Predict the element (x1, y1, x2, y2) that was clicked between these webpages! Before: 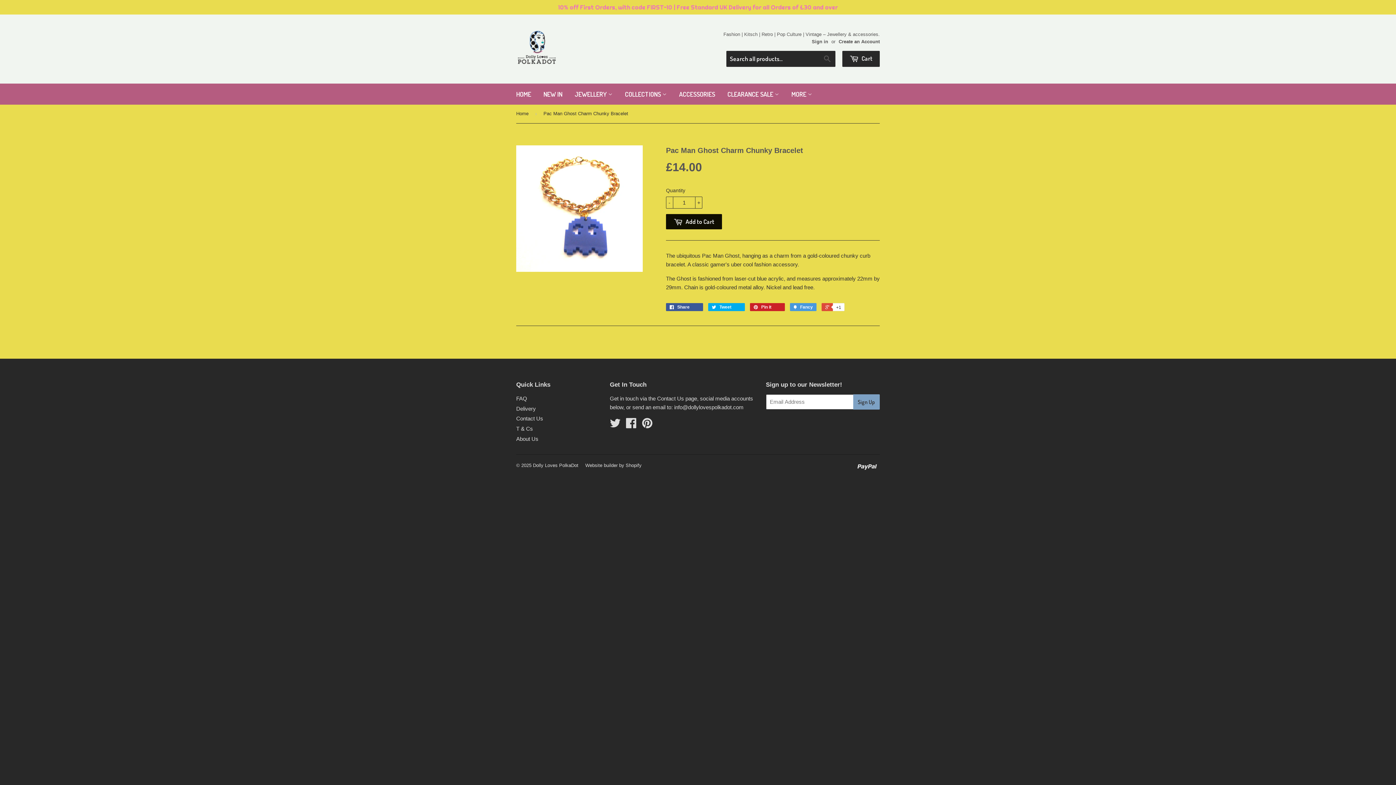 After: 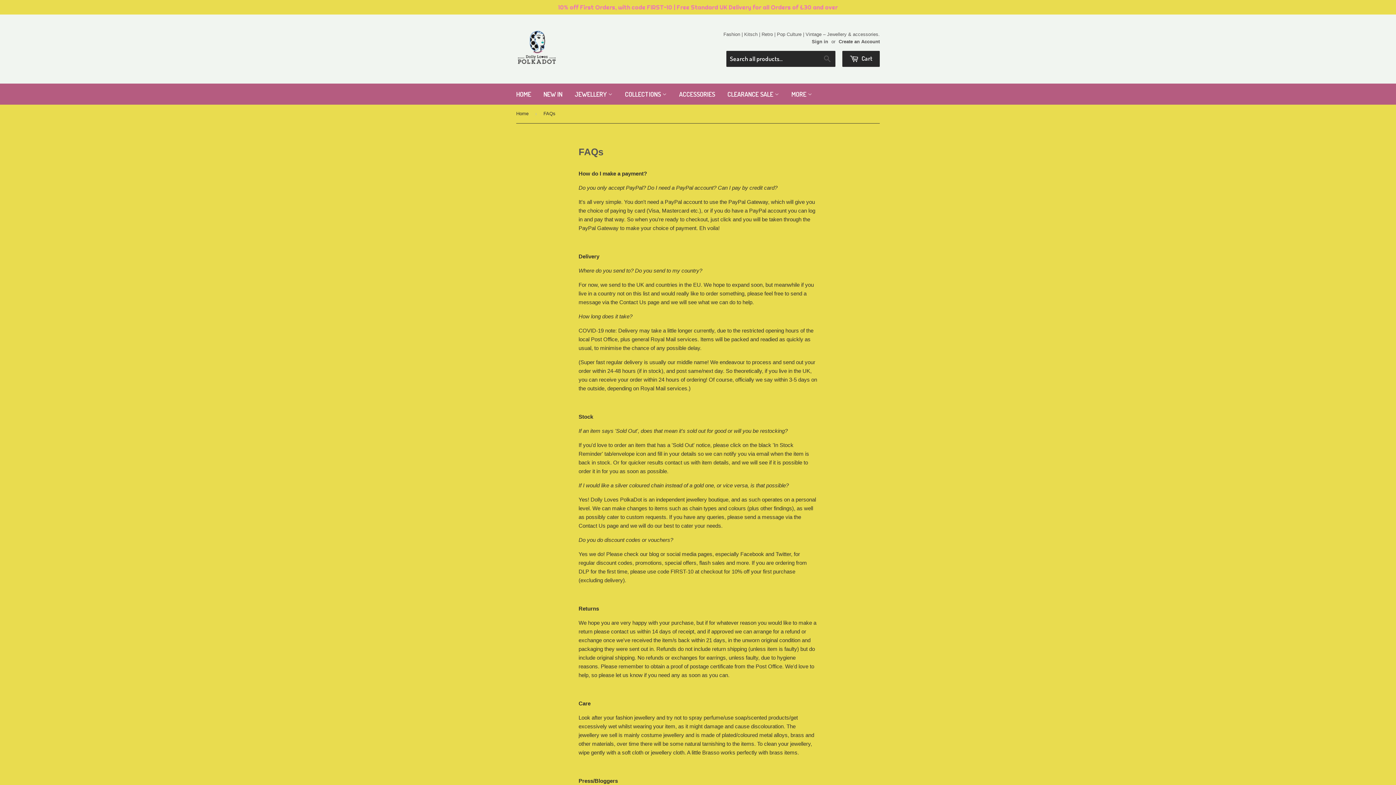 Action: label: FAQ bbox: (516, 395, 527, 401)